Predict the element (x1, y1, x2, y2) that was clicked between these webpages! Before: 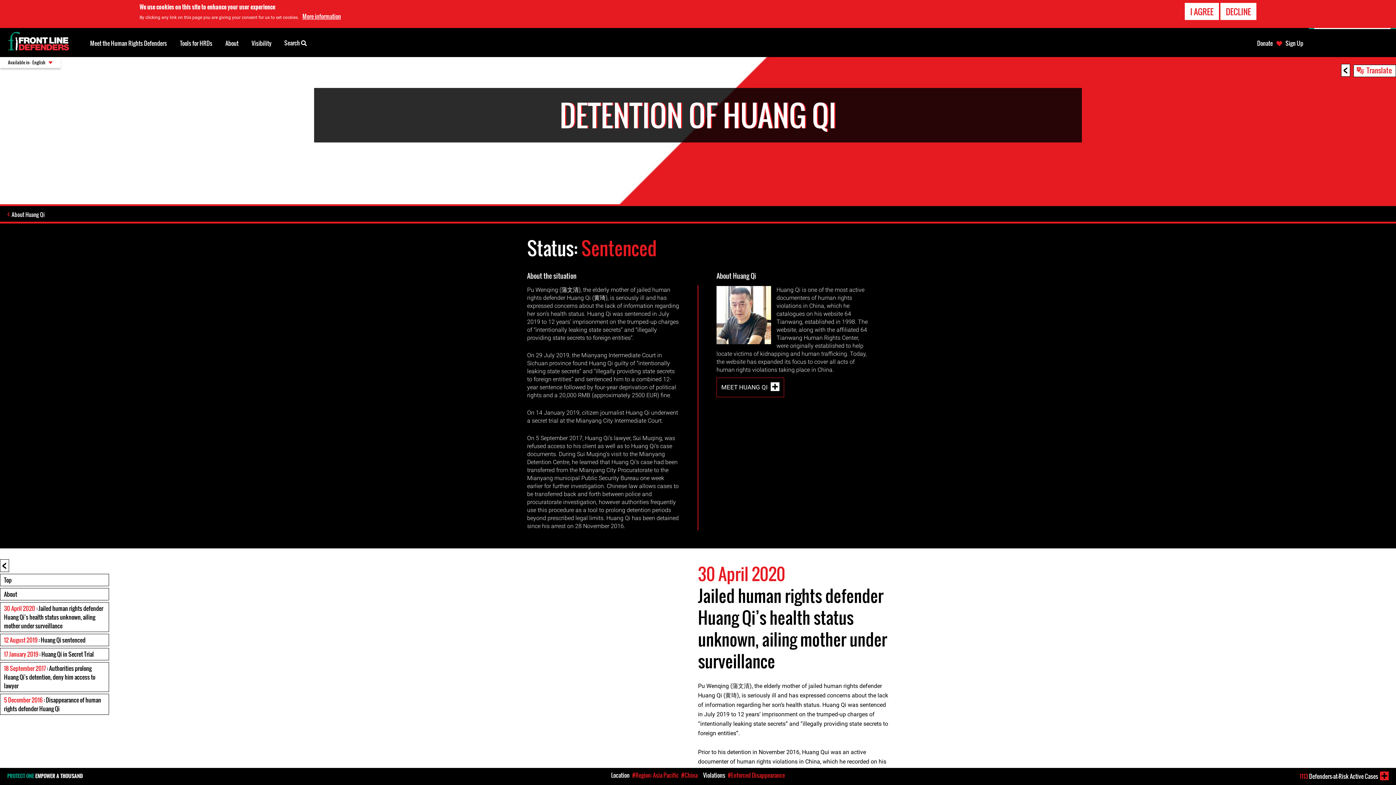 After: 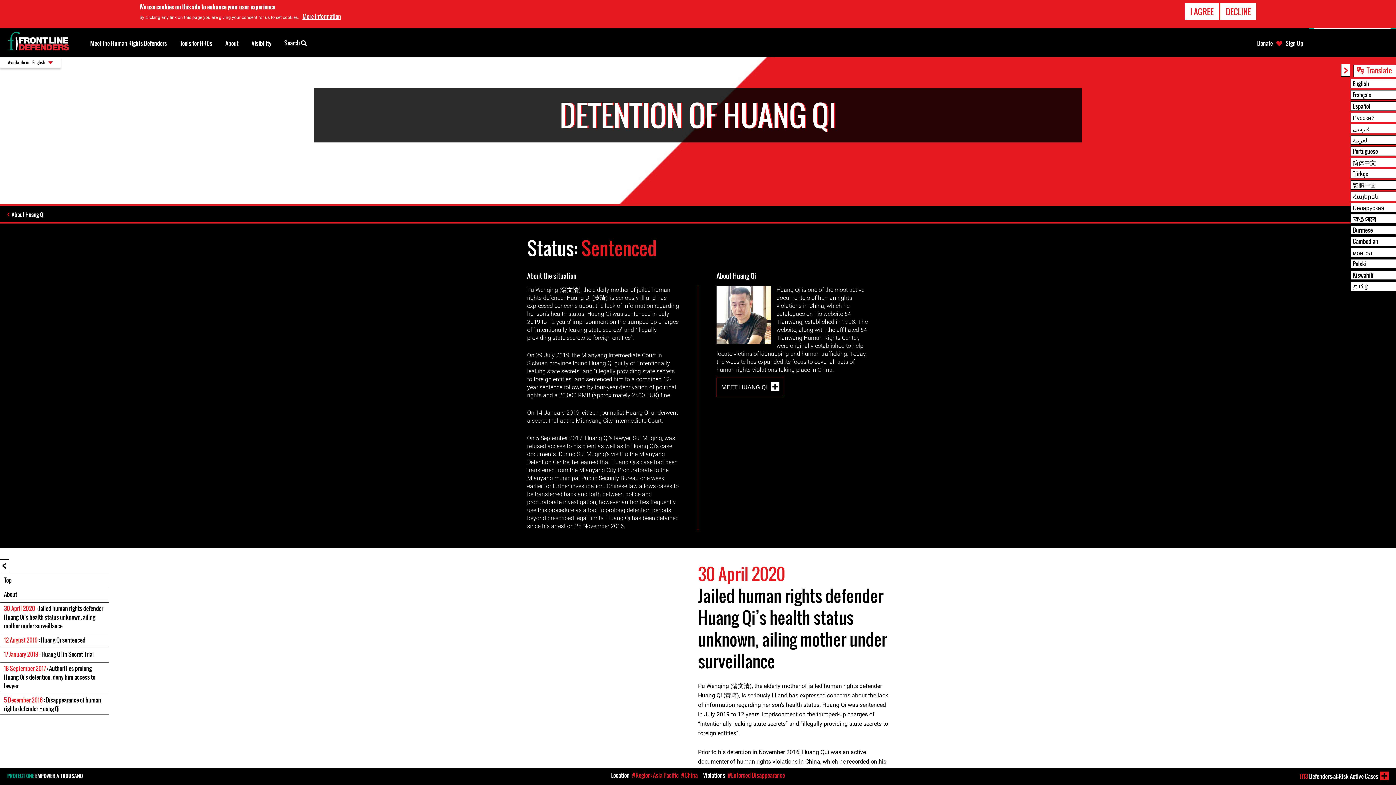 Action: bbox: (1341, 63, 1350, 76) label: <